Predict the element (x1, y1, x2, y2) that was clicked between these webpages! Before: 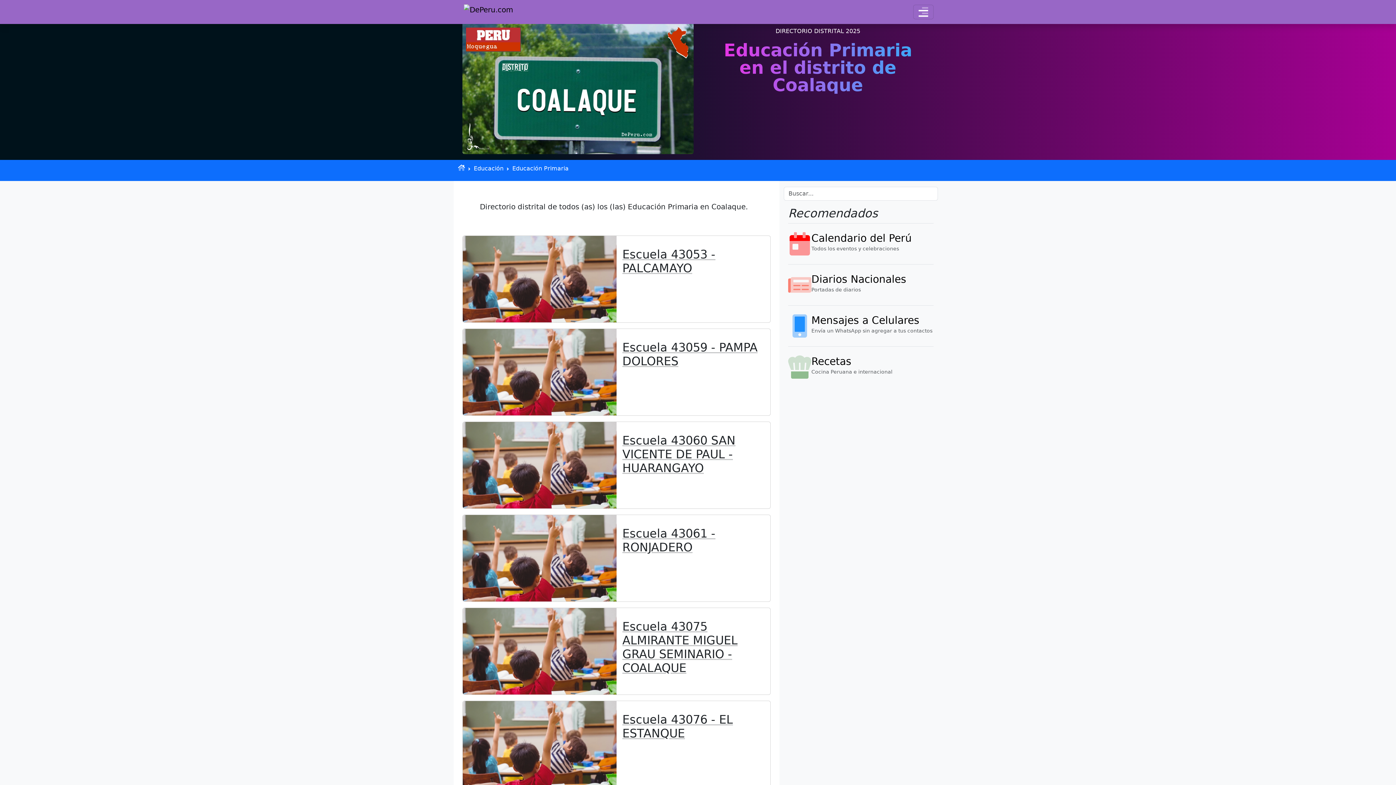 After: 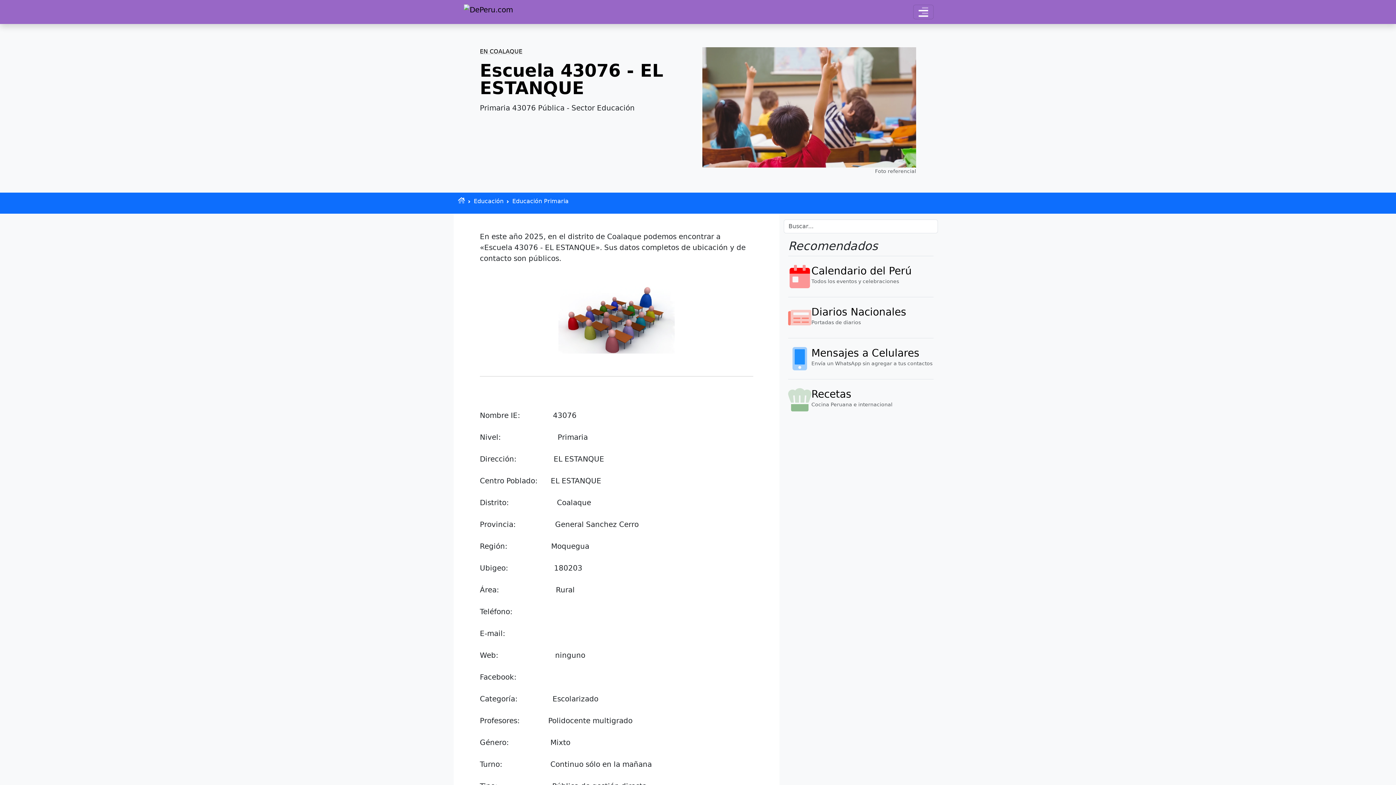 Action: bbox: (622, 712, 733, 740) label: Escuela 43076 - EL ESTANQUE